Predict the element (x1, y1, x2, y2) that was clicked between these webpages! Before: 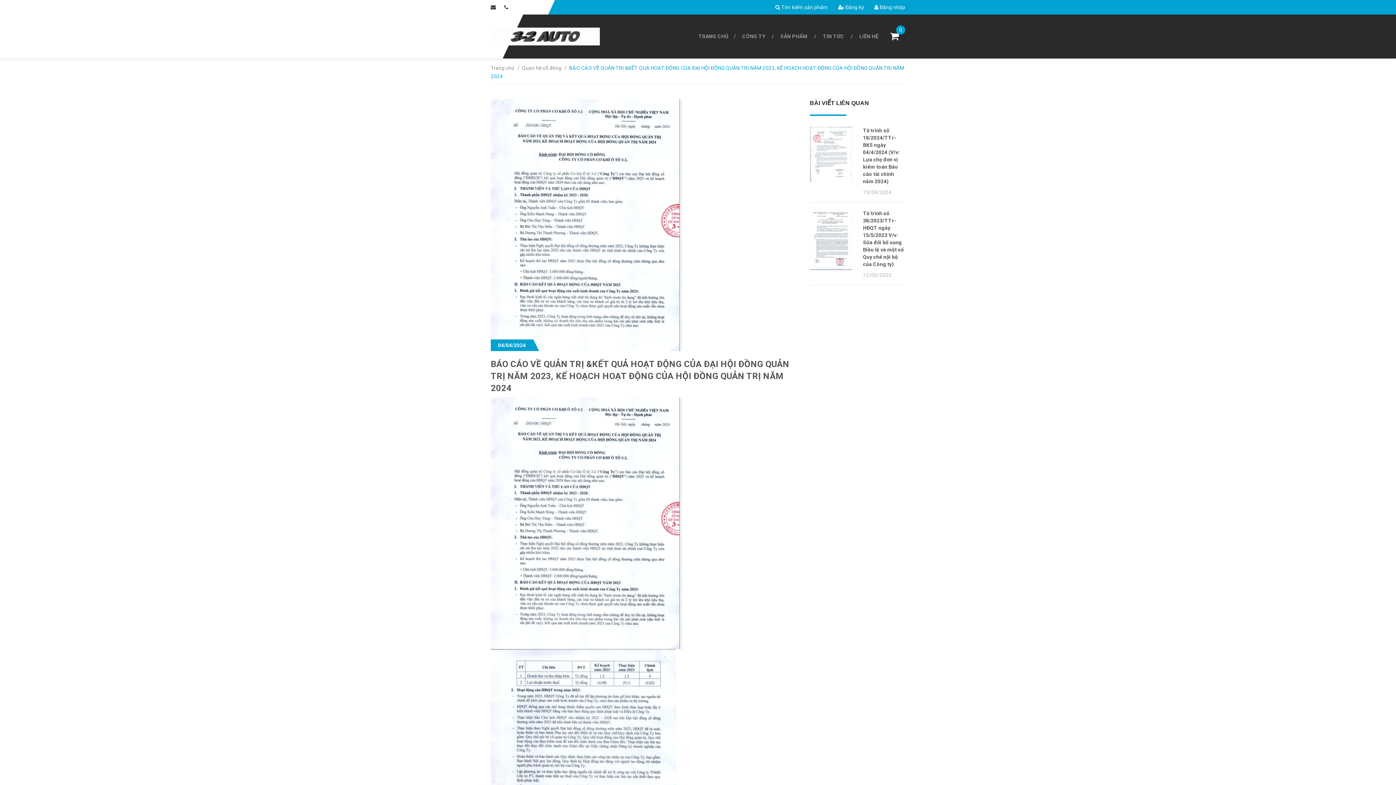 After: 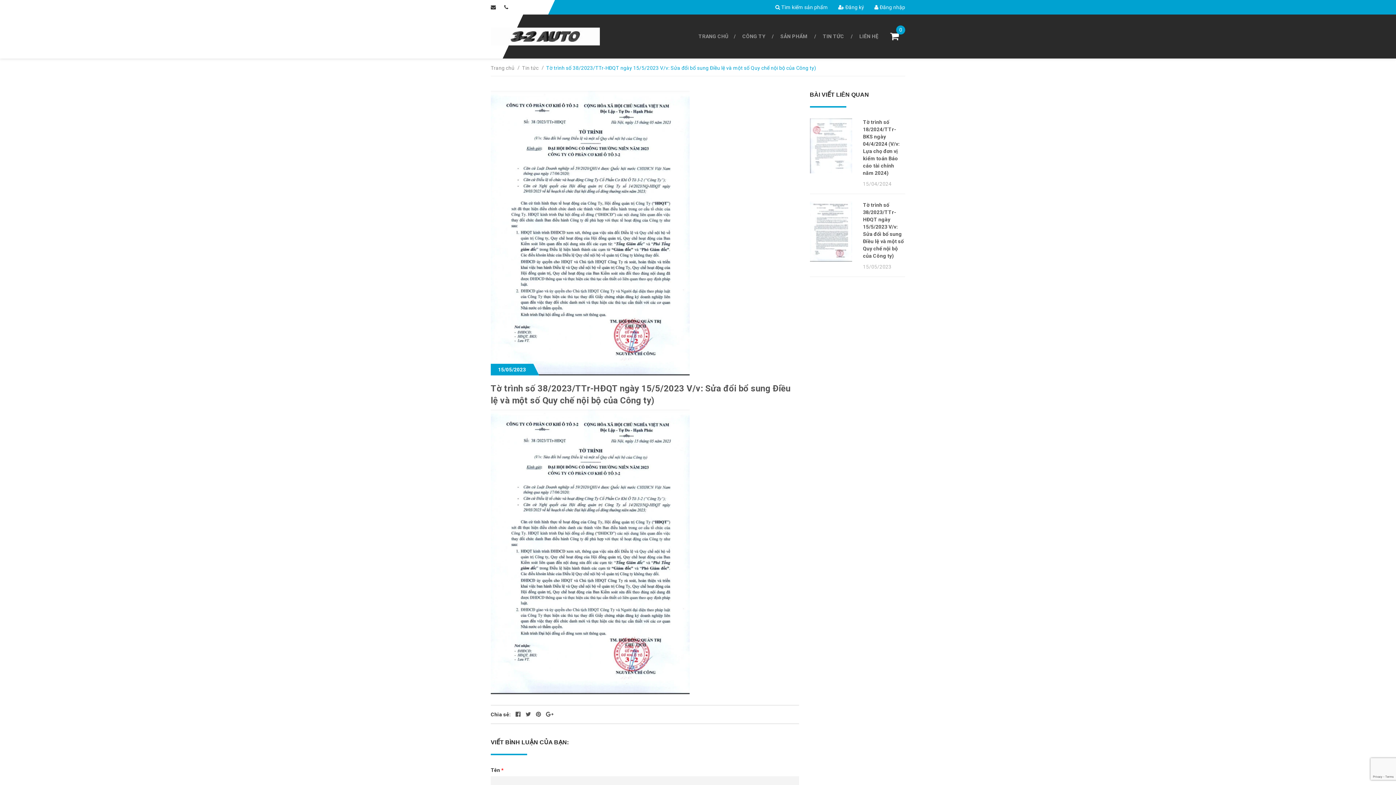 Action: bbox: (810, 209, 857, 270)